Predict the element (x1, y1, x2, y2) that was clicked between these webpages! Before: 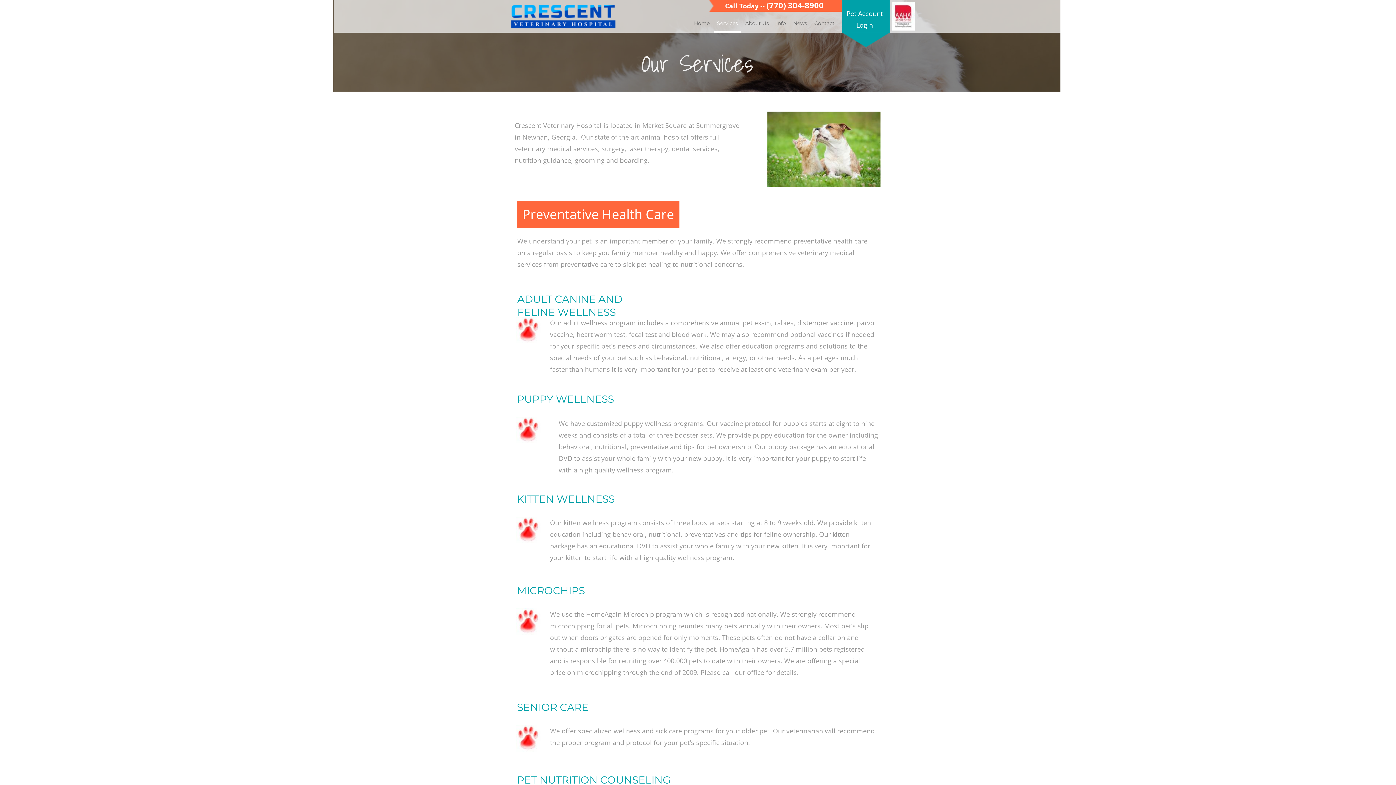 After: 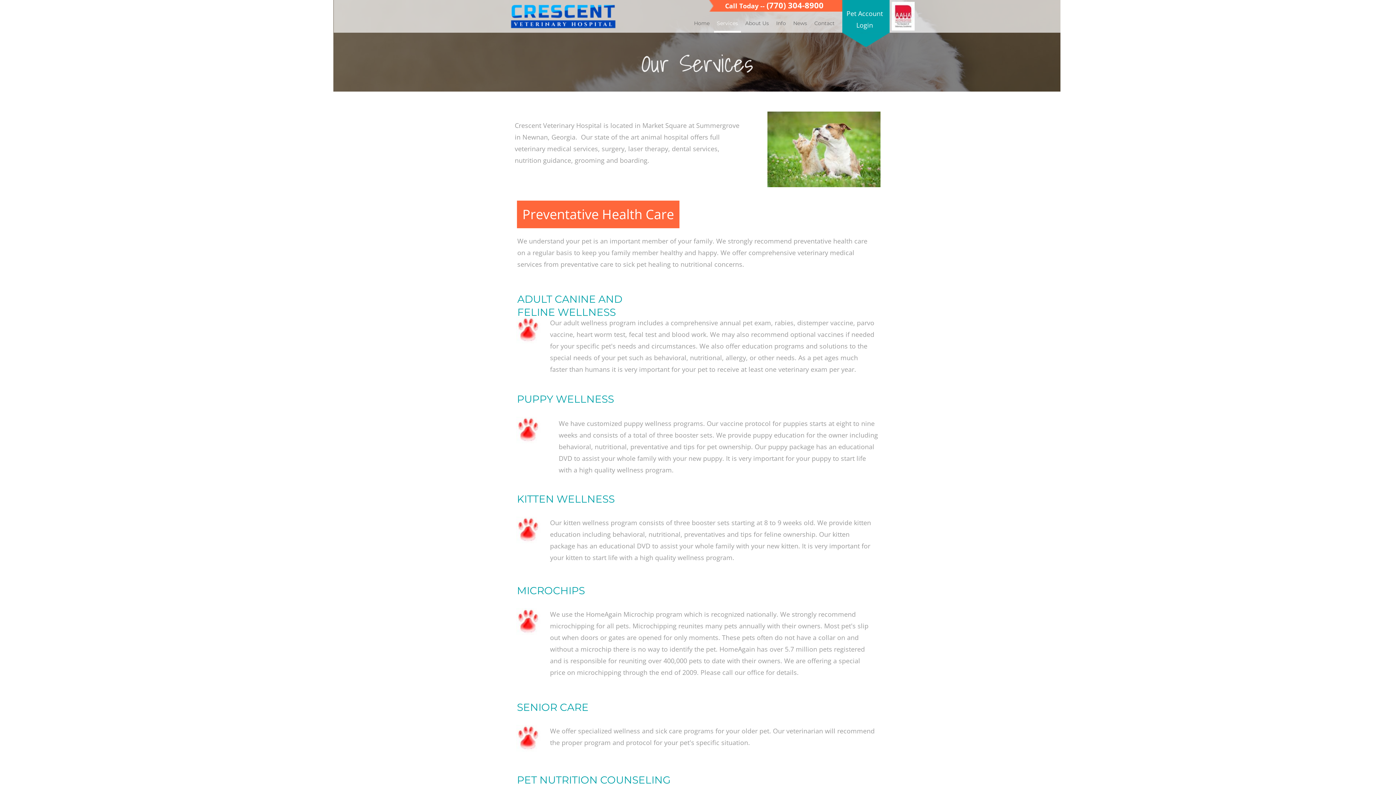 Action: bbox: (714, 15, 741, 32) label: Services